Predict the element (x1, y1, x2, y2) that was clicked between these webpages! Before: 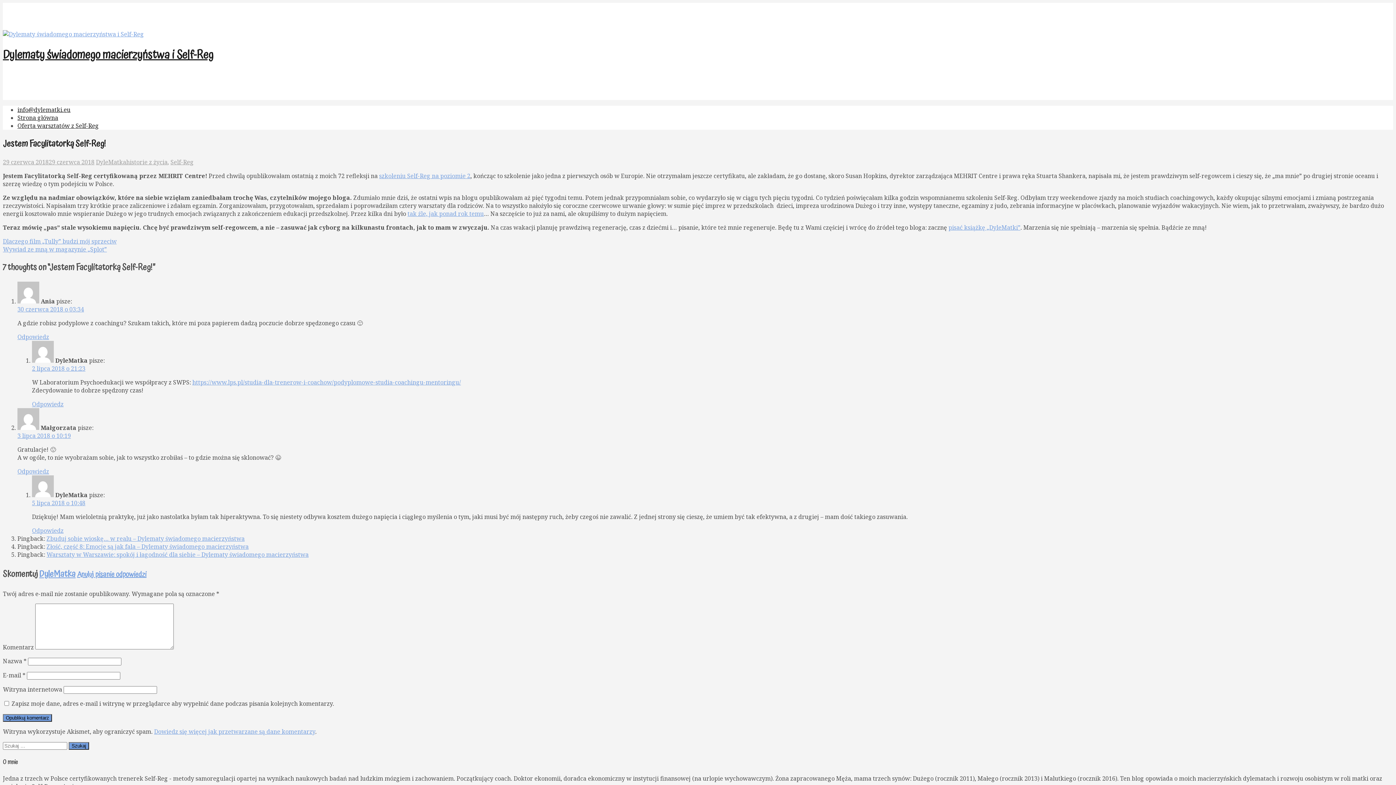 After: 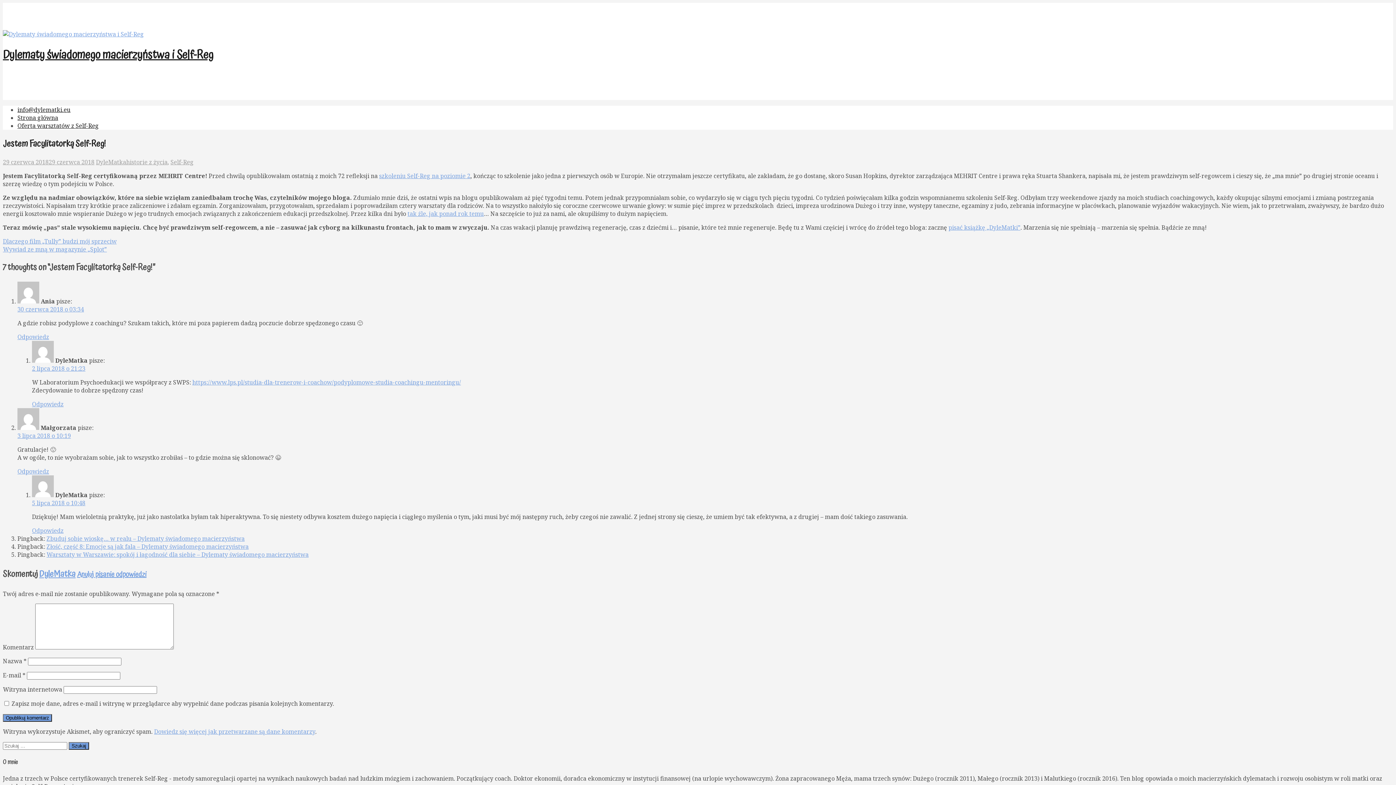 Action: bbox: (379, 171, 470, 179) label: szkoleniu Self-Reg na poziomie 2